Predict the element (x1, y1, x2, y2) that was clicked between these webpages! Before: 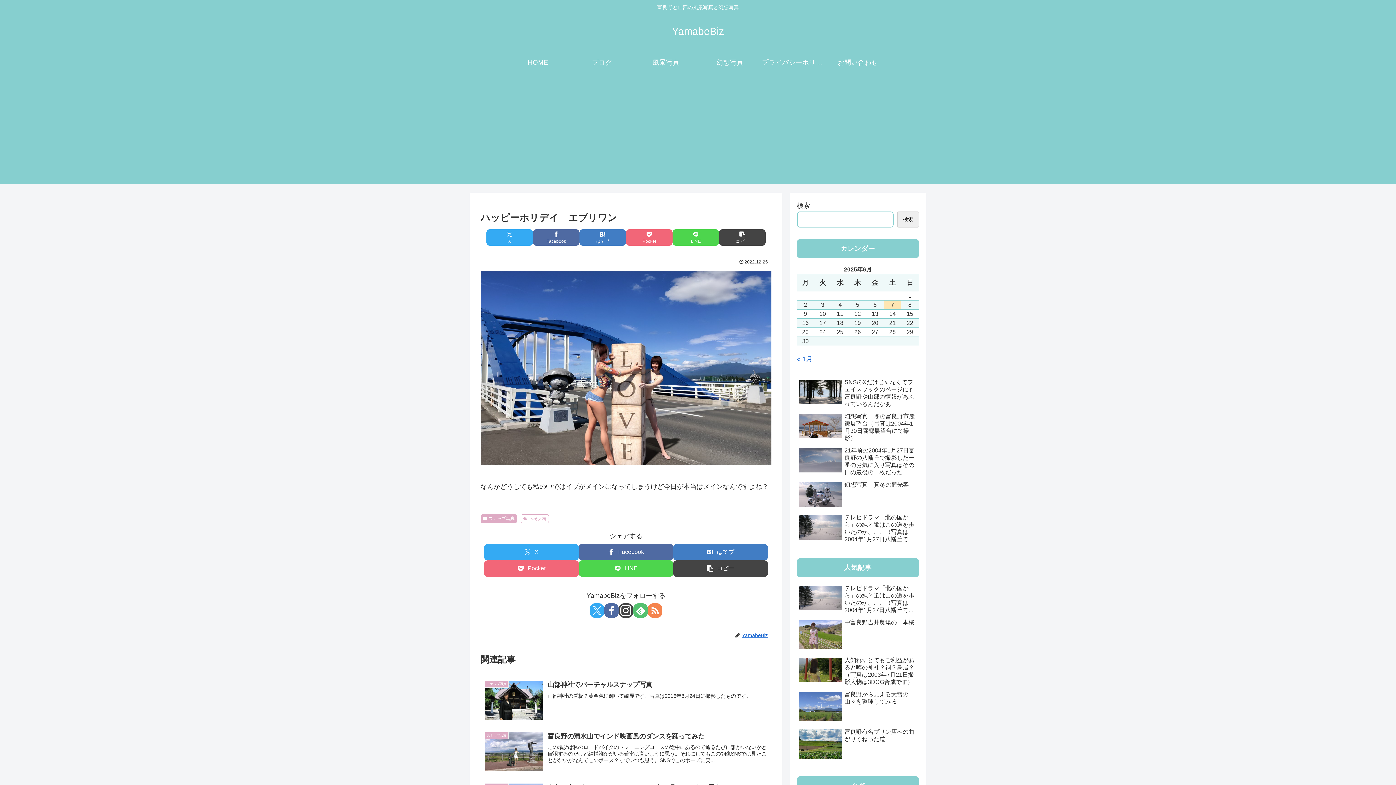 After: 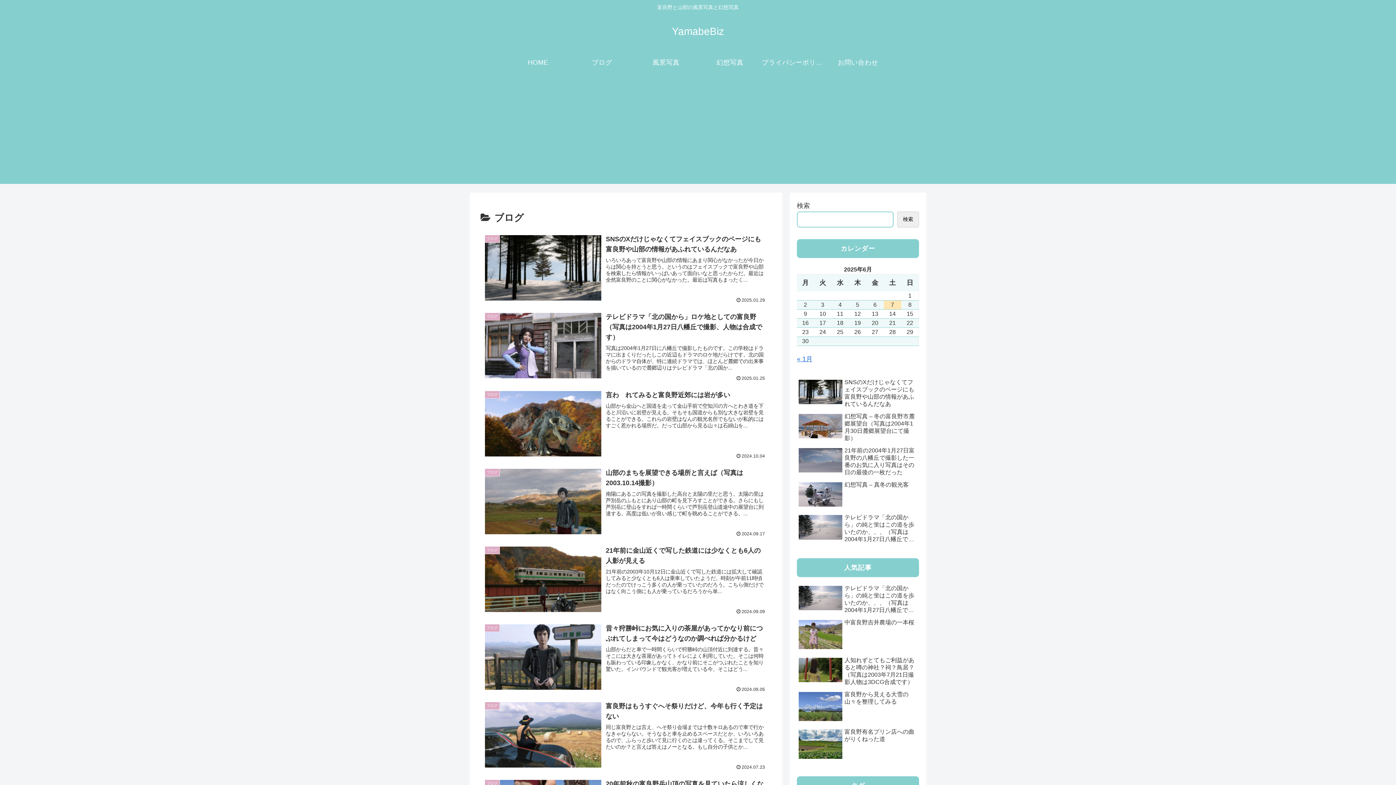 Action: bbox: (570, 51, 634, 73) label: ブログ